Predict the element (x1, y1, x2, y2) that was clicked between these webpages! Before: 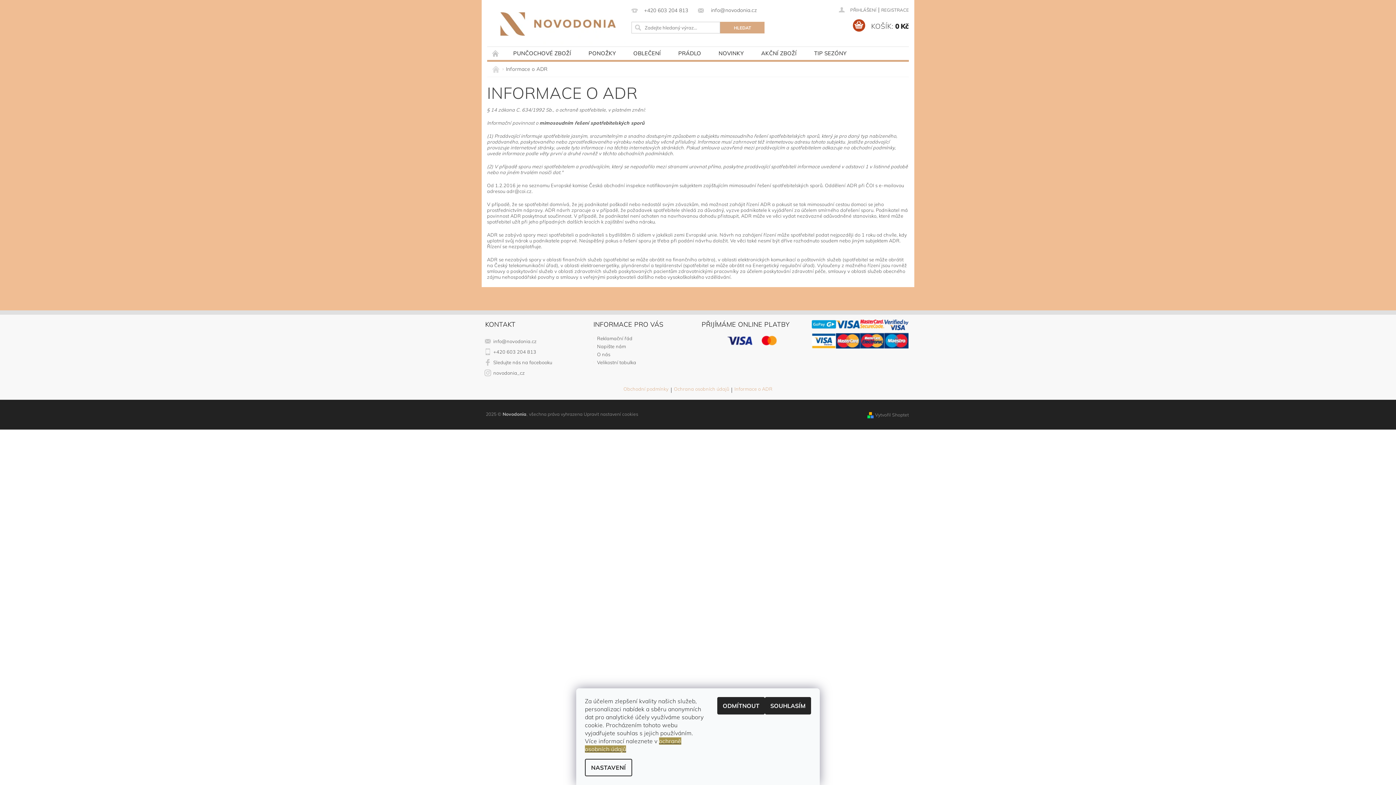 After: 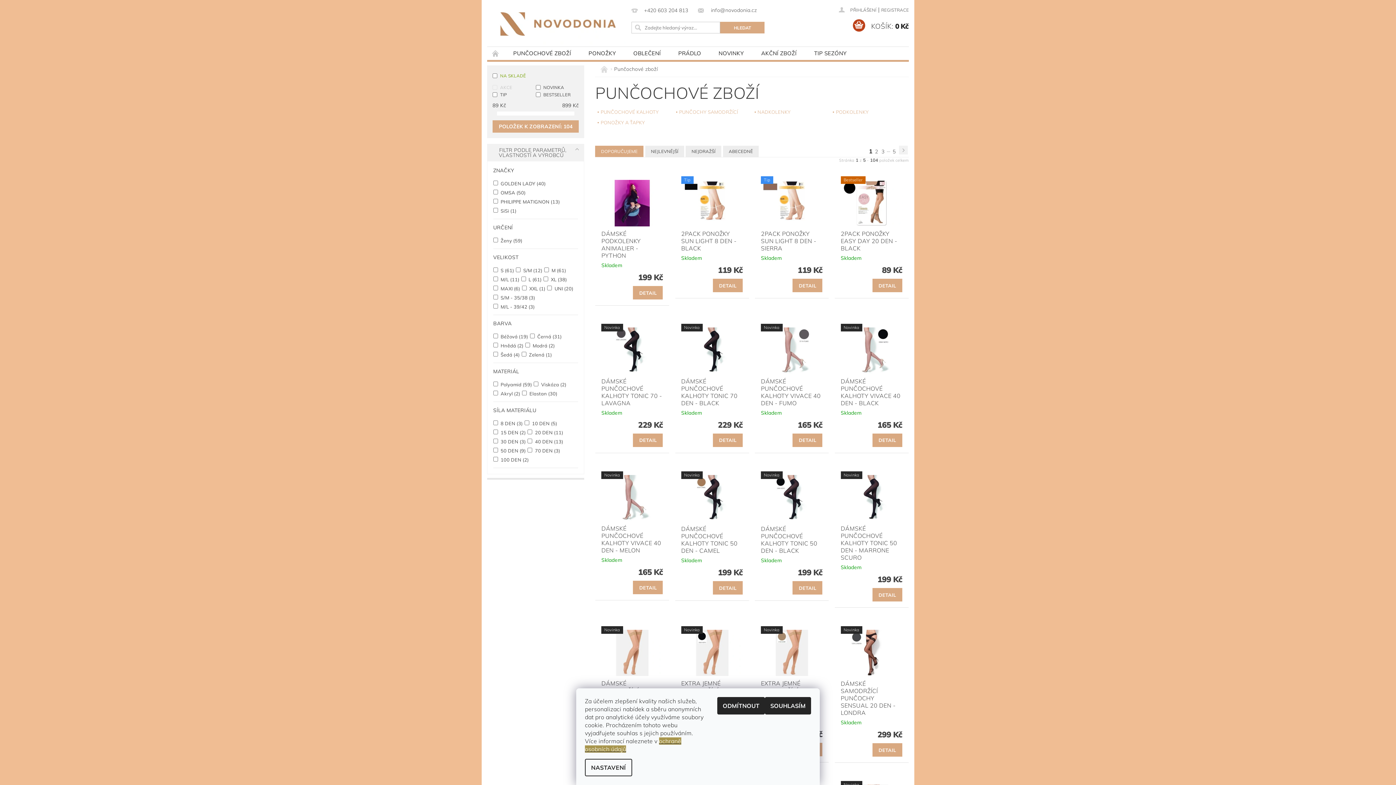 Action: bbox: (504, 46, 579, 59) label: PUNČOCHOVÉ ZBOŽÍ